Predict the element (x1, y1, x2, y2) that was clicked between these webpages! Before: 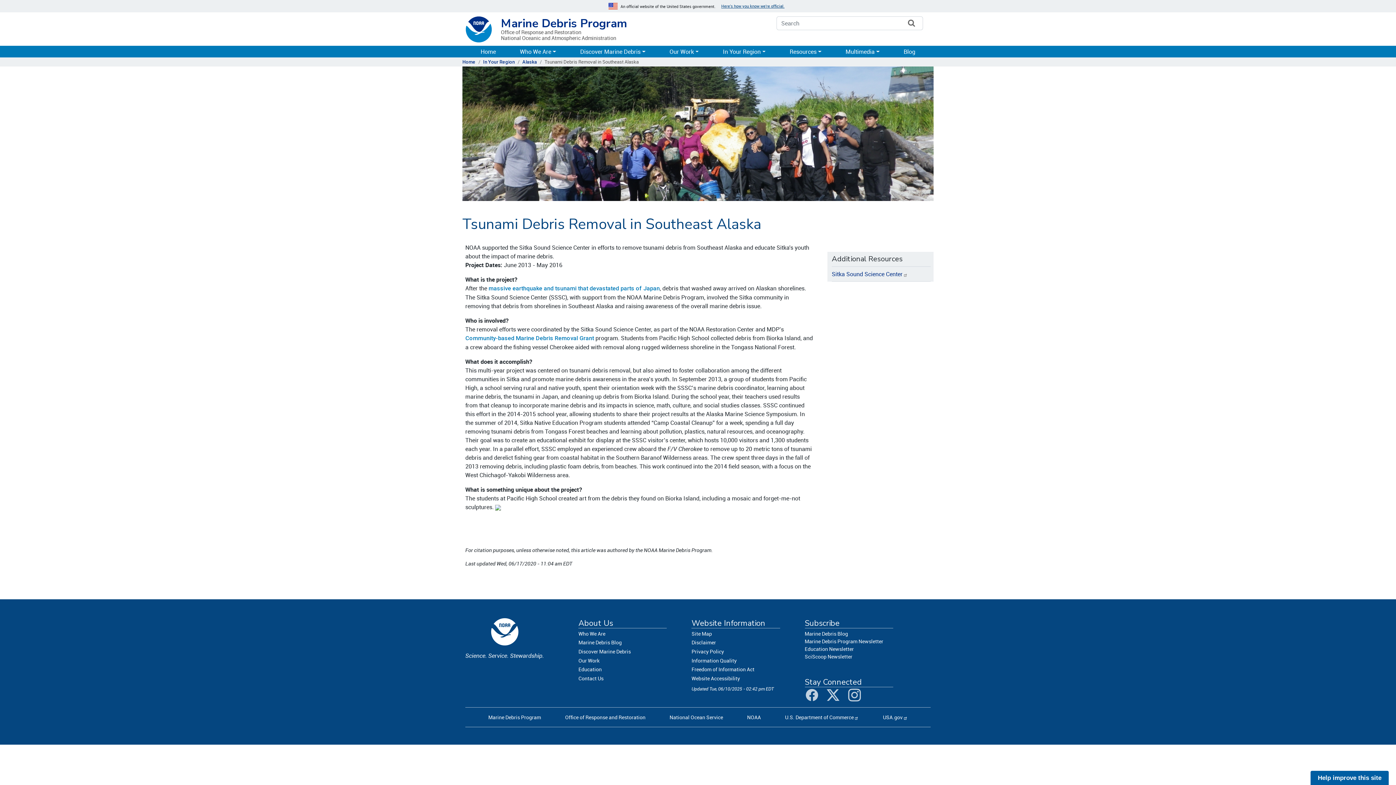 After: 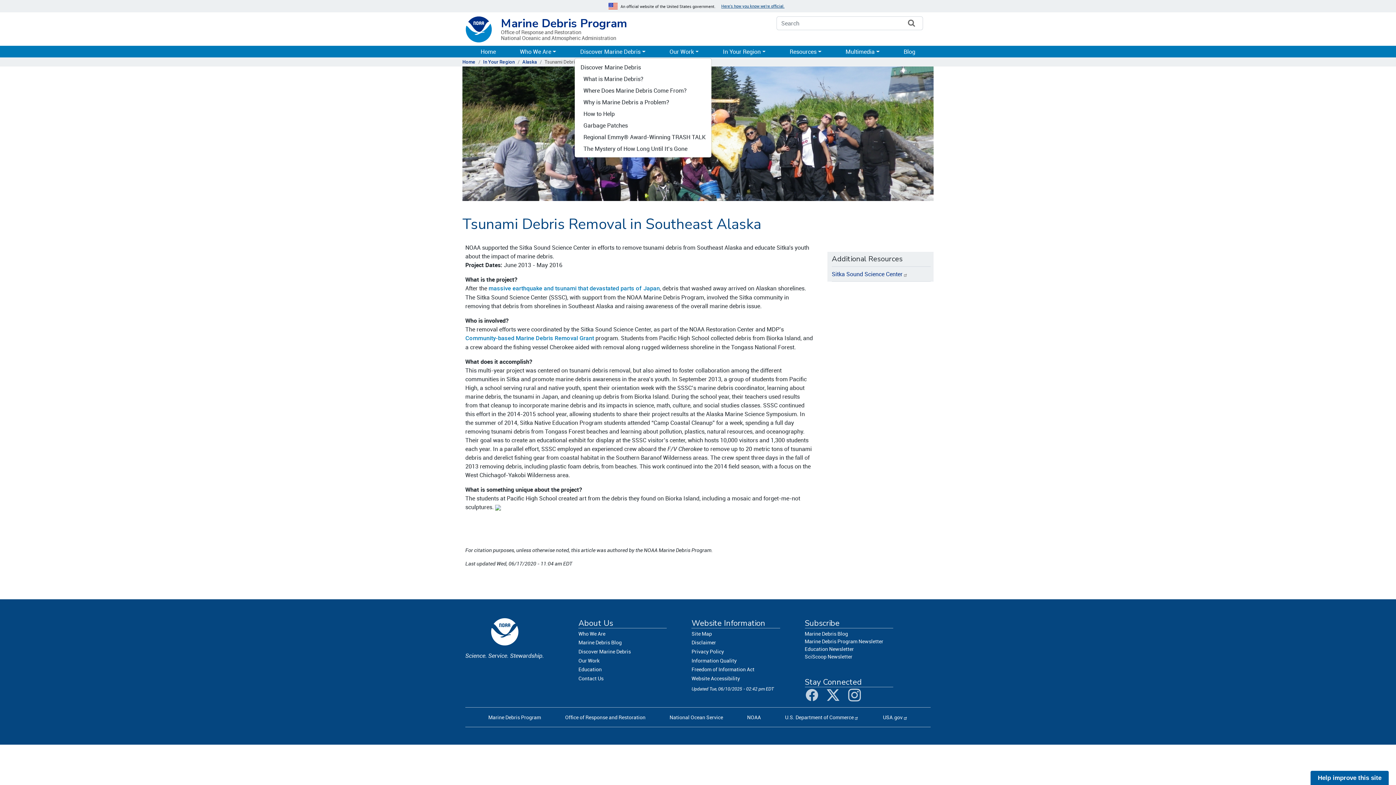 Action: label: Discover Marine Debris bbox: (574, 45, 651, 57)